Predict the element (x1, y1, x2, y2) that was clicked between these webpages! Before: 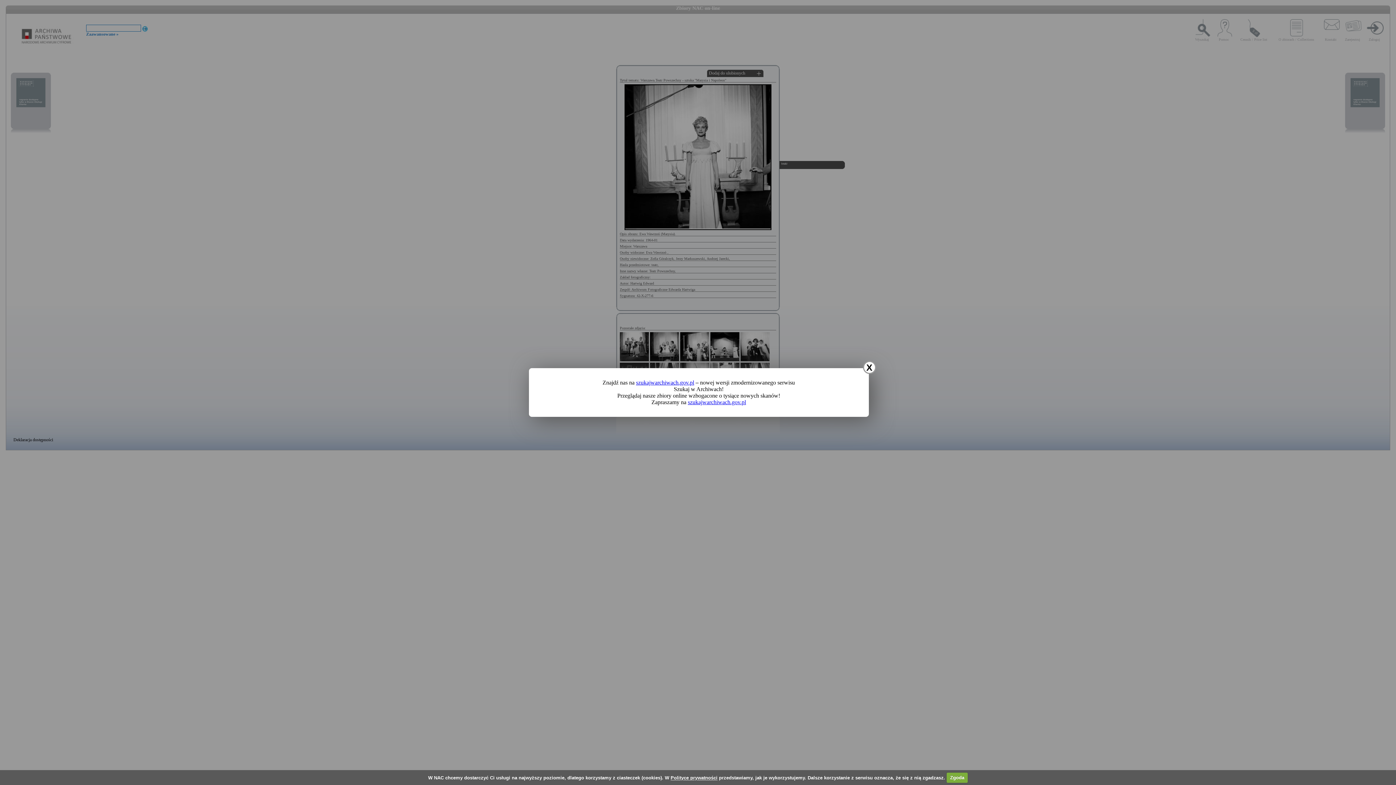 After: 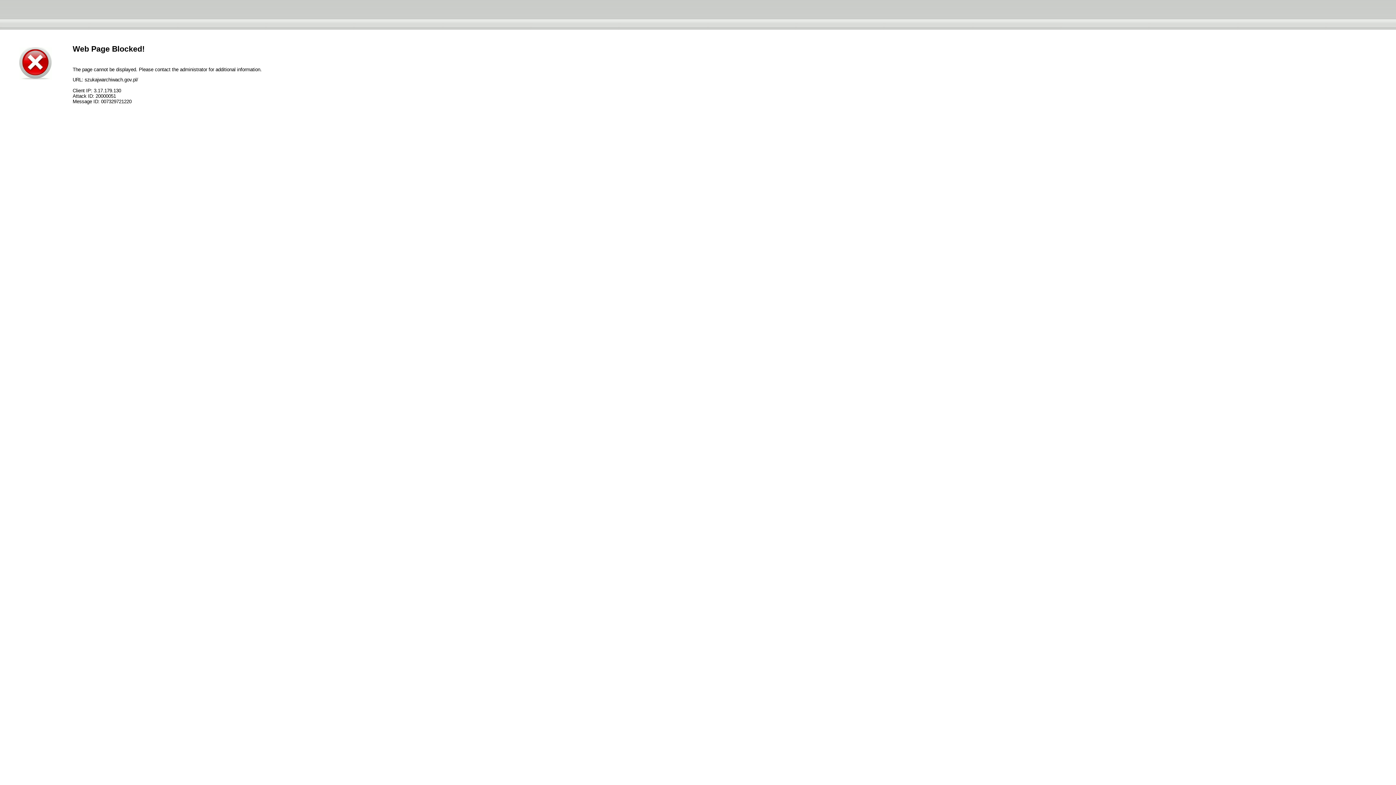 Action: bbox: (688, 399, 746, 405) label: szukajwarchiwach.gov.pl